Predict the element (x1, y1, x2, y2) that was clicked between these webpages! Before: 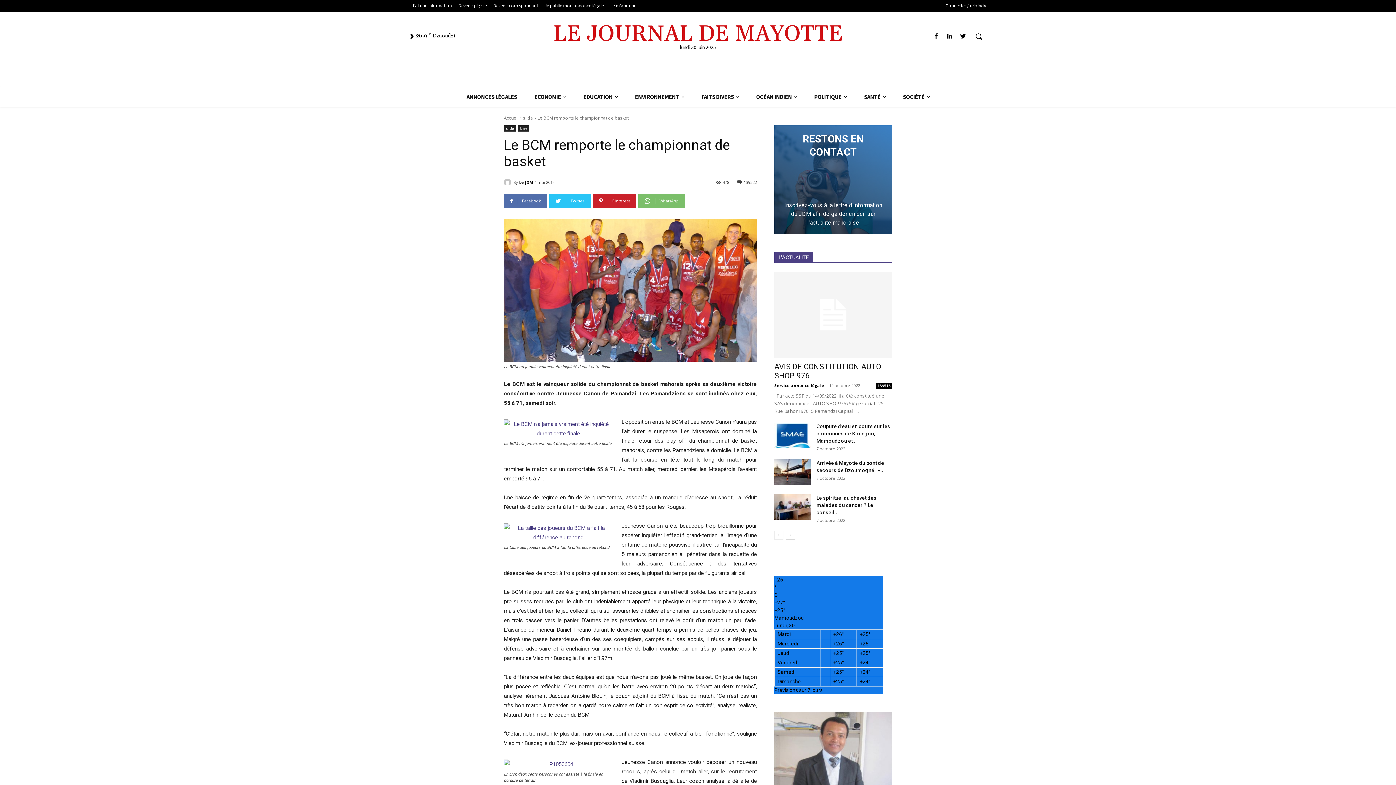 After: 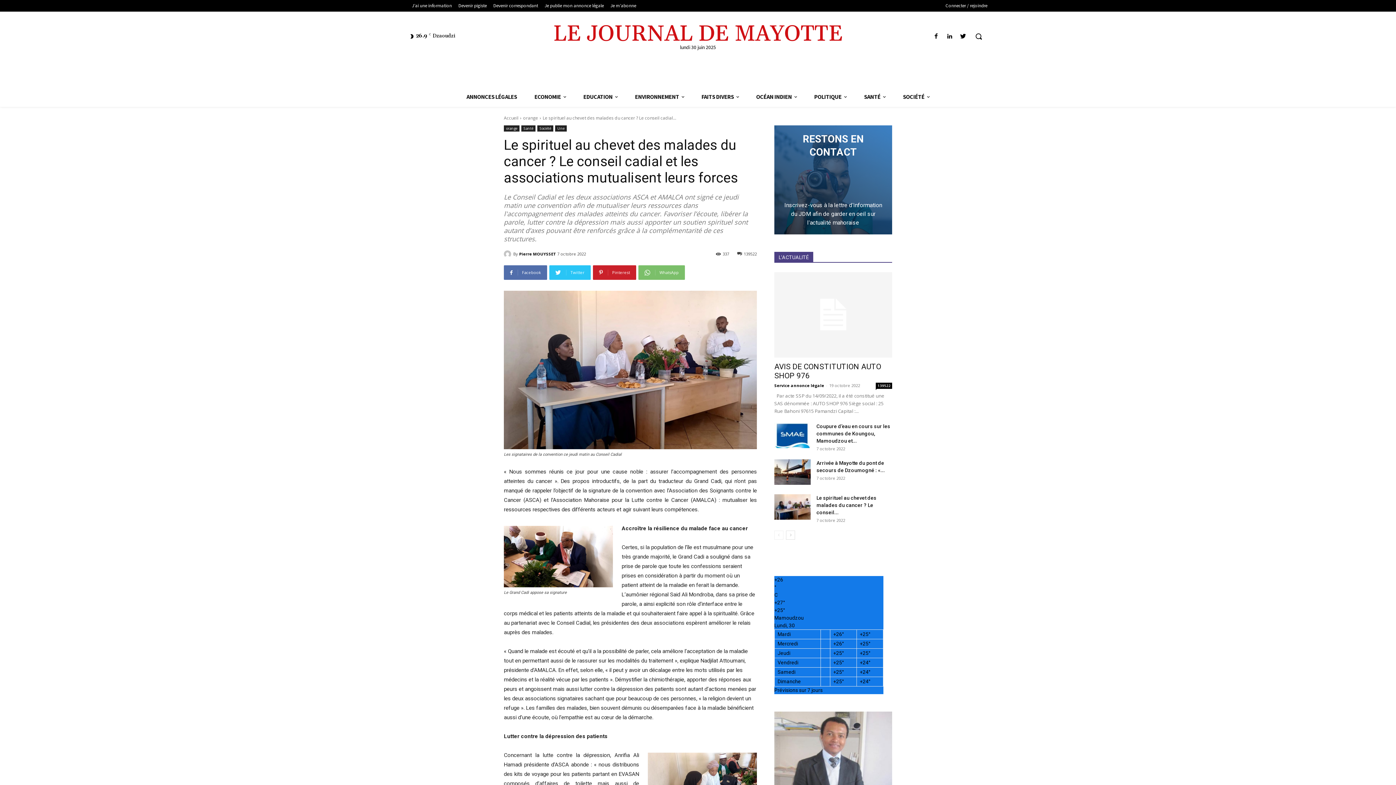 Action: bbox: (774, 494, 810, 520)